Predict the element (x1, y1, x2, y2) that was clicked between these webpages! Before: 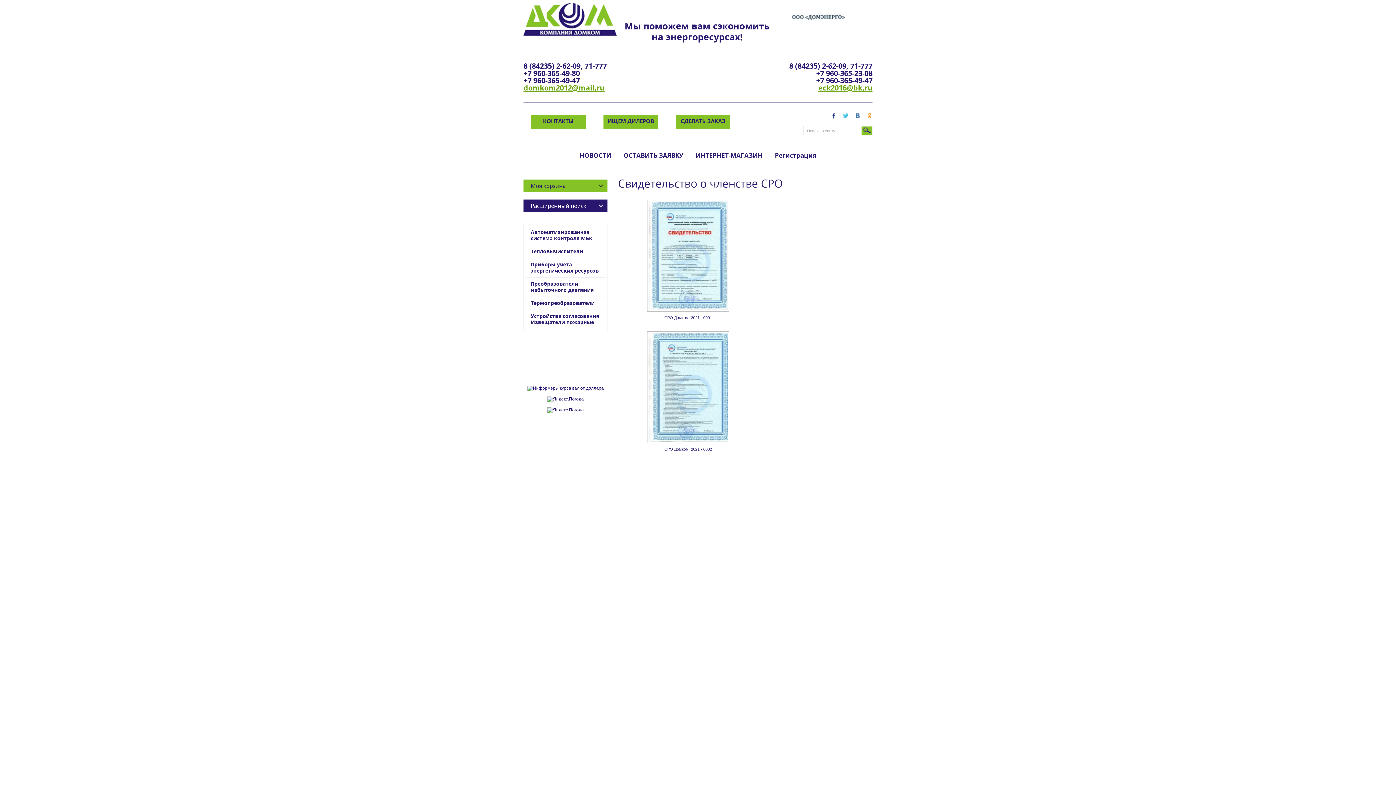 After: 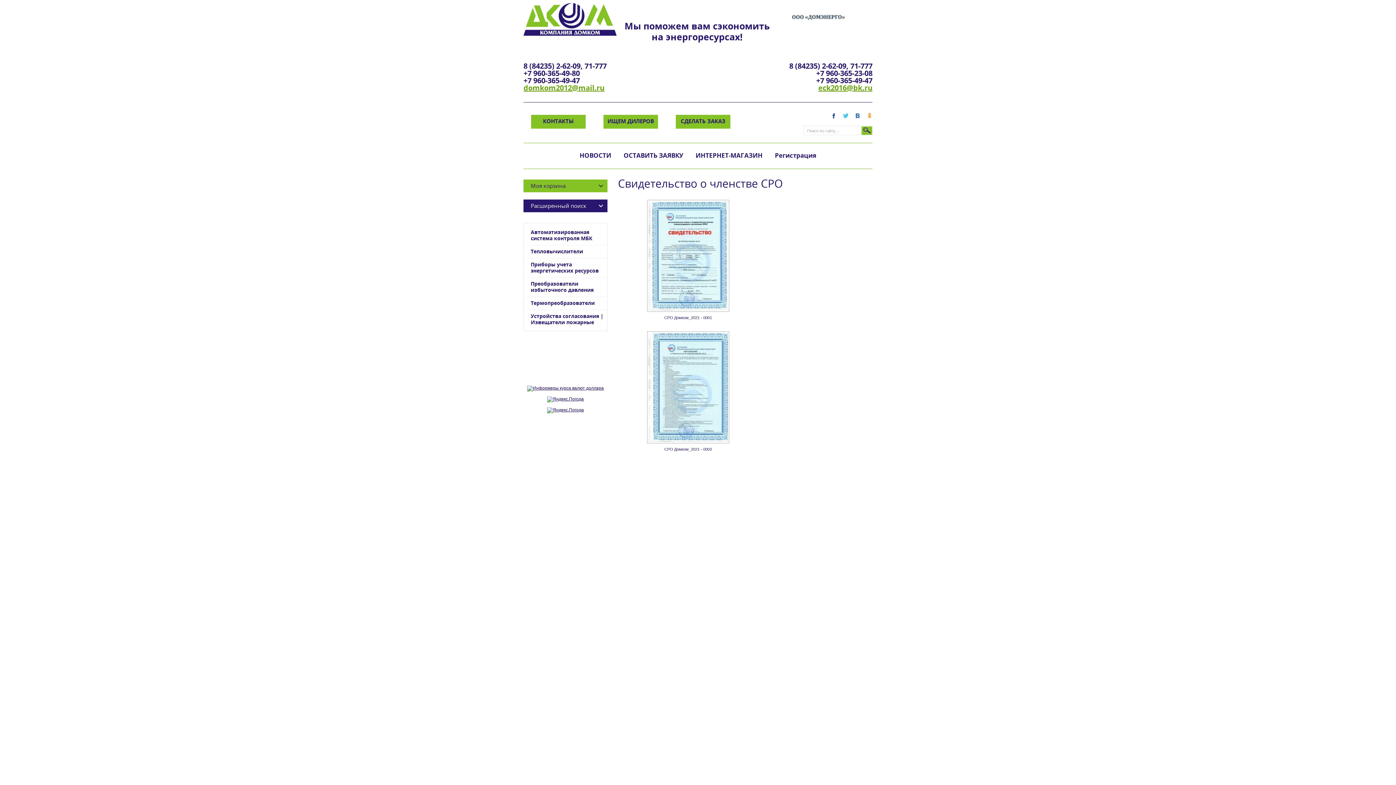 Action: bbox: (843, 113, 848, 118)